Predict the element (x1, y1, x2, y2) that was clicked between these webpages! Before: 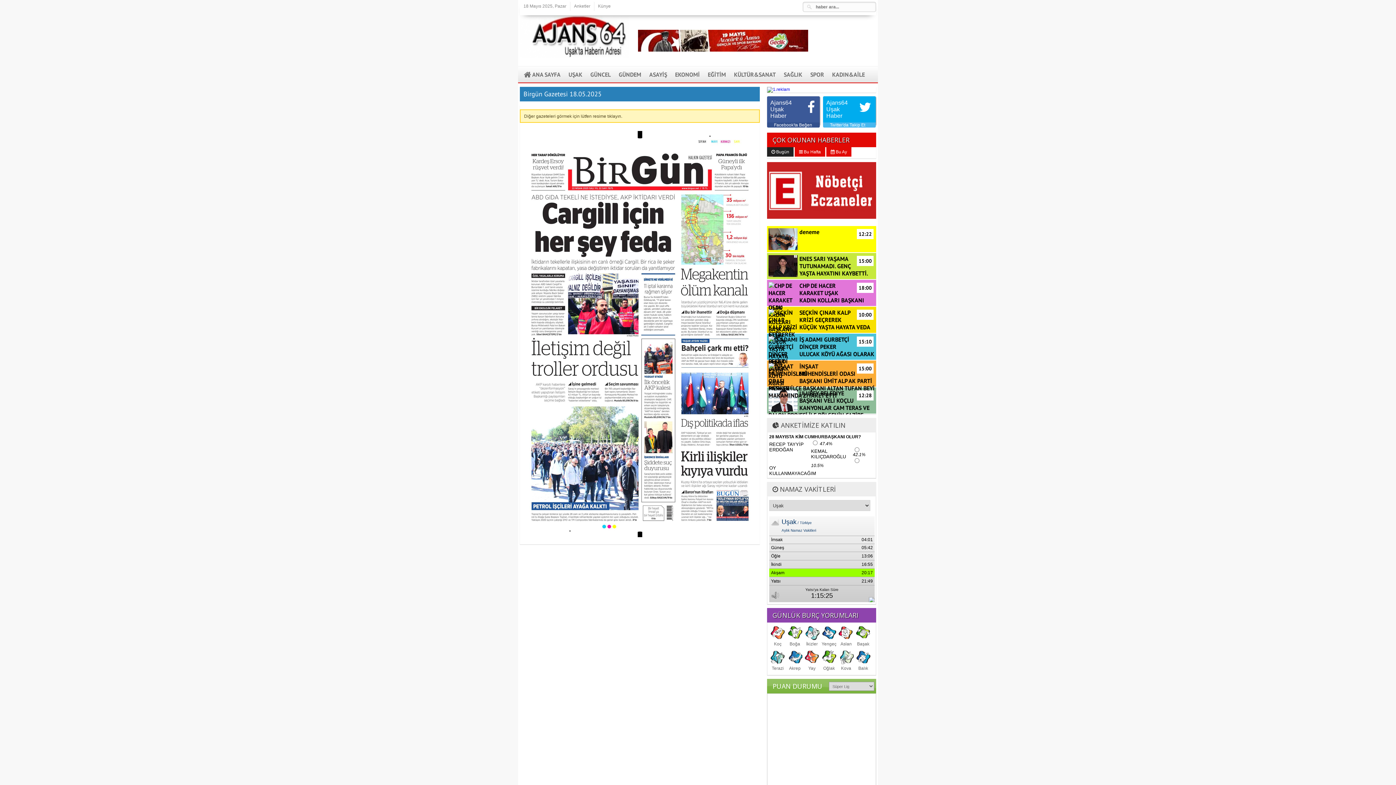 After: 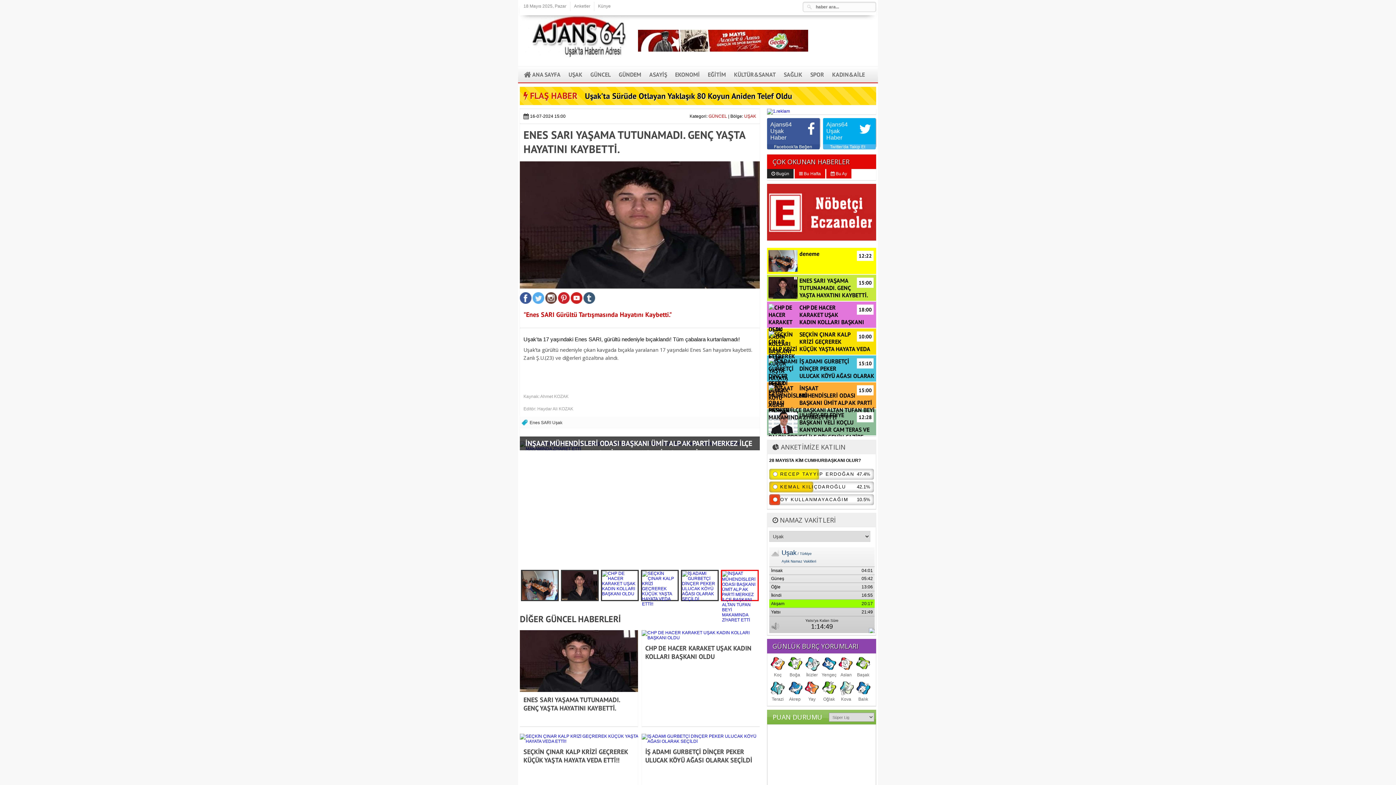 Action: label: 15:00
ENES SARI YAŞAMA TUTUNAMADI. GENÇ YAŞTA HAYATINI KAYBETTİ. bbox: (768, 255, 874, 277)